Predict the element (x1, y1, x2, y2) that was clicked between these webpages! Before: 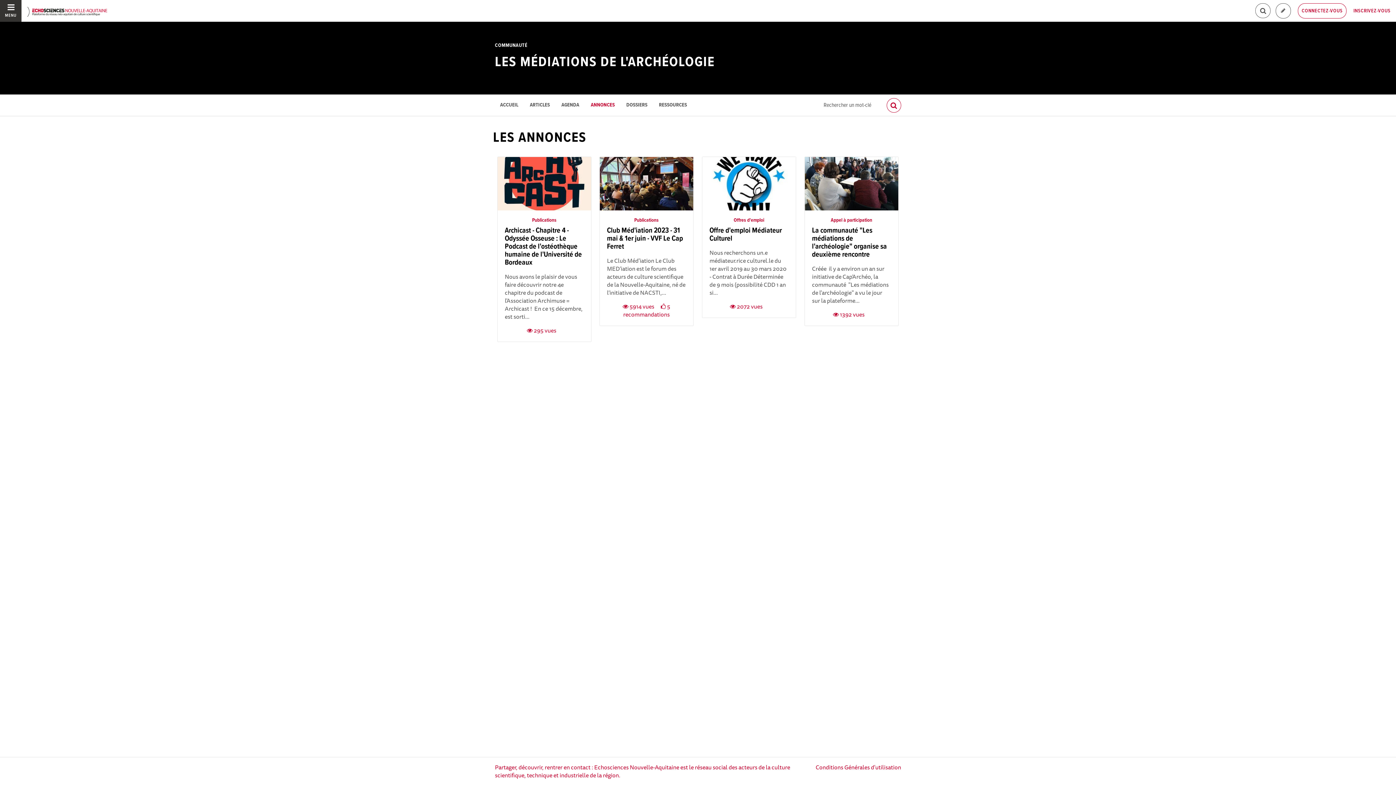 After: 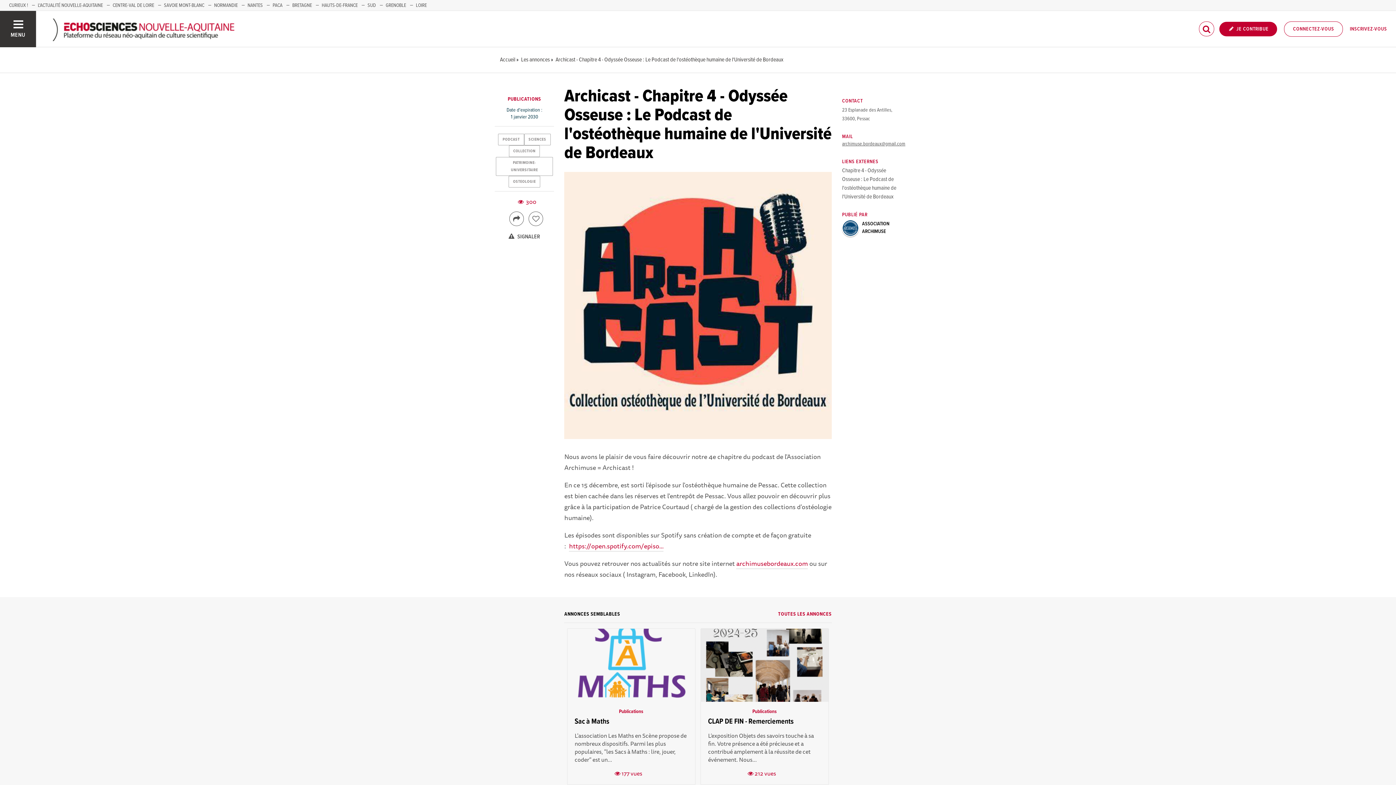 Action: label: Publications
Archicast - Chapitre 4 - Odyssée Osseuse : Le Podcast de l'ostéothèque humaine de l'Université de Bordeaux

Nous avons le plaisir de vous faire découvrir notre 4e chapitre du podcast de l'Association Archimuse = Archicast !  En ce 15 décembre, est sorti...

 295 vues bbox: (497, 157, 591, 341)